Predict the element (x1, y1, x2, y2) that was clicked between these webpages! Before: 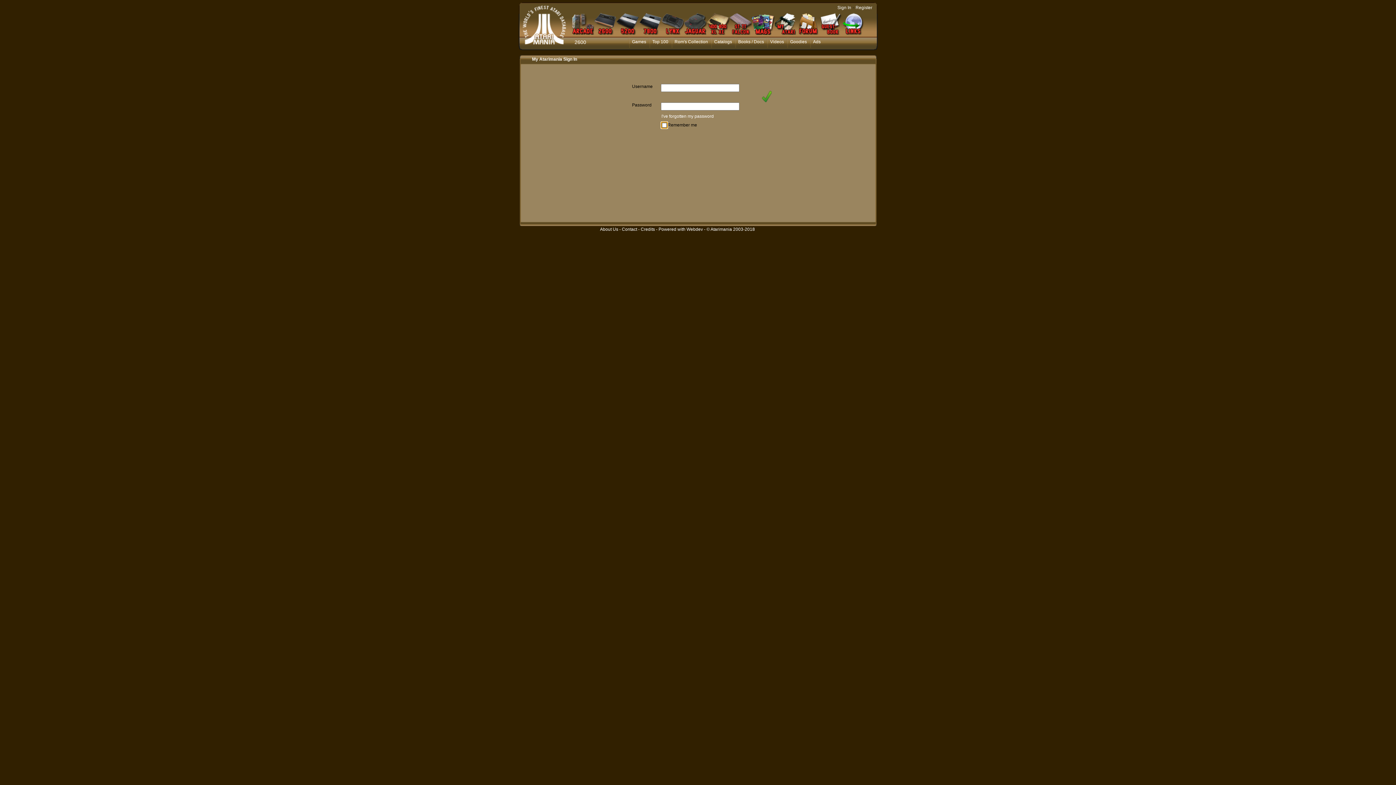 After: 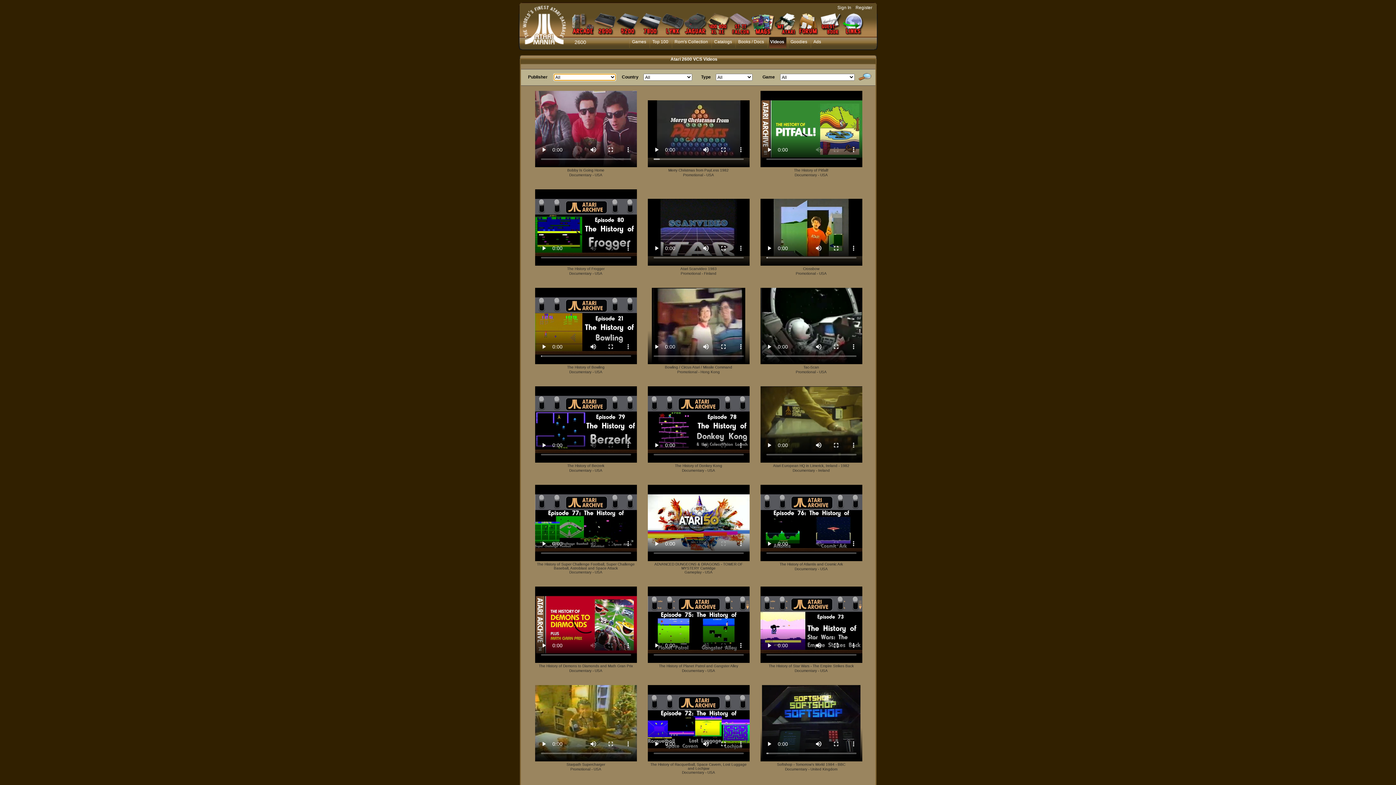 Action: label: Videos bbox: (769, 37, 786, 48)